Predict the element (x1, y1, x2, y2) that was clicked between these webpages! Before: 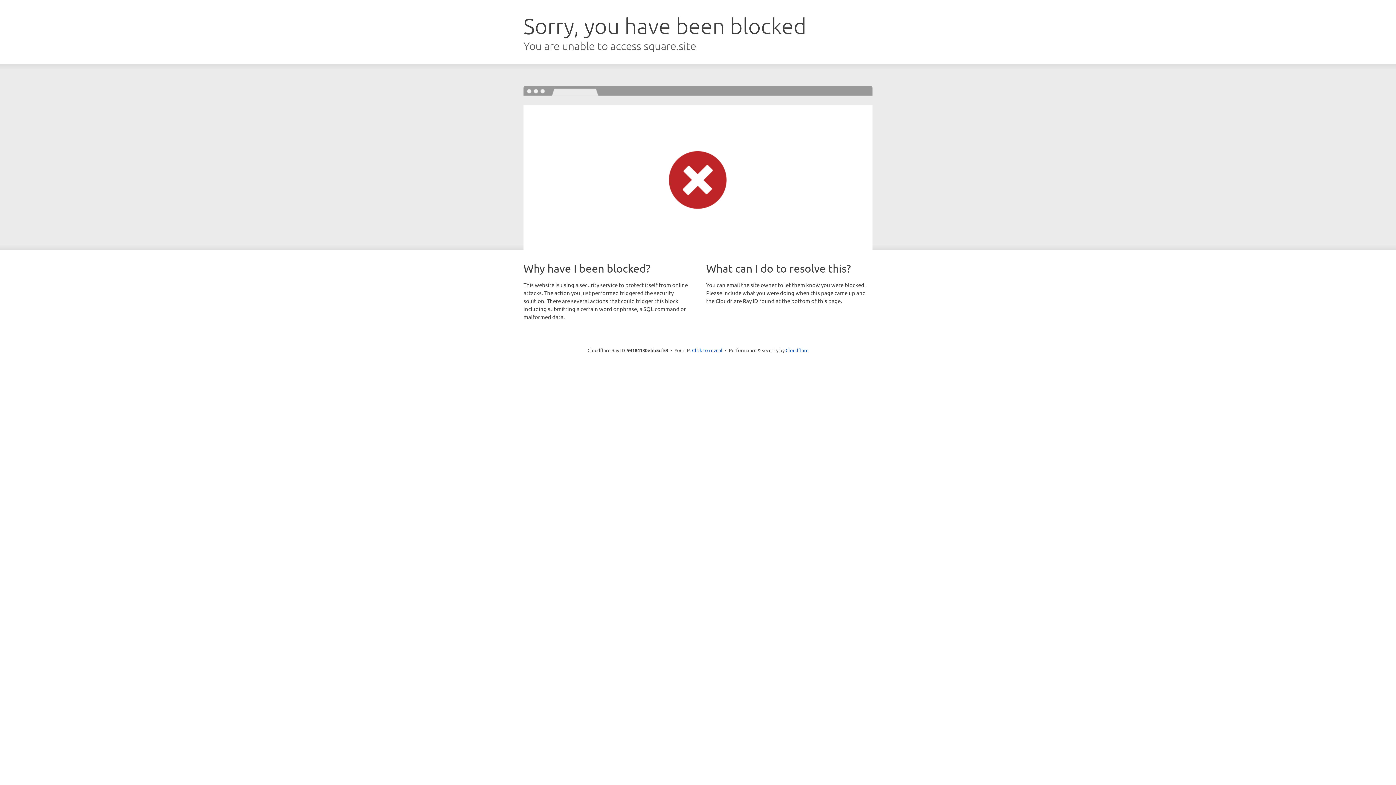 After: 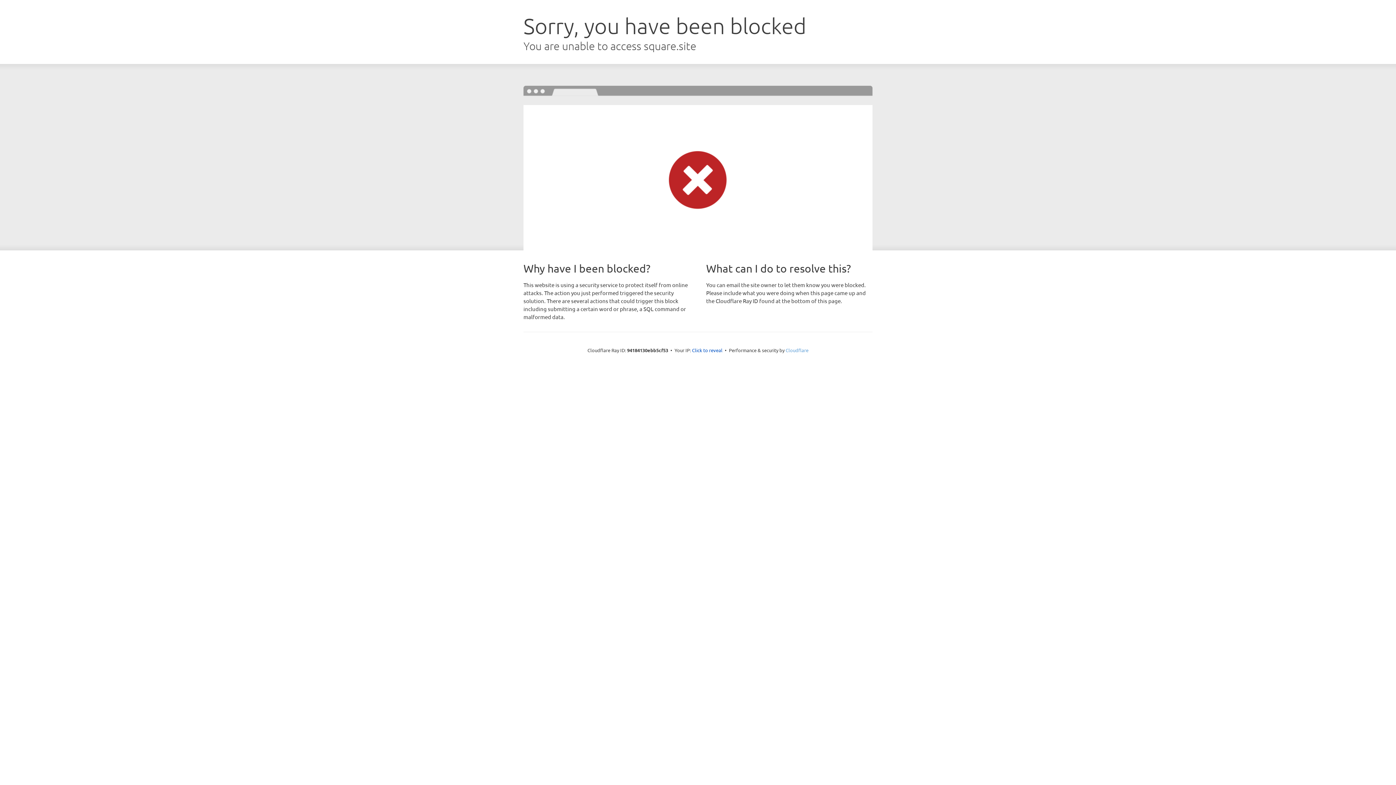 Action: bbox: (785, 347, 808, 353) label: Cloudflare